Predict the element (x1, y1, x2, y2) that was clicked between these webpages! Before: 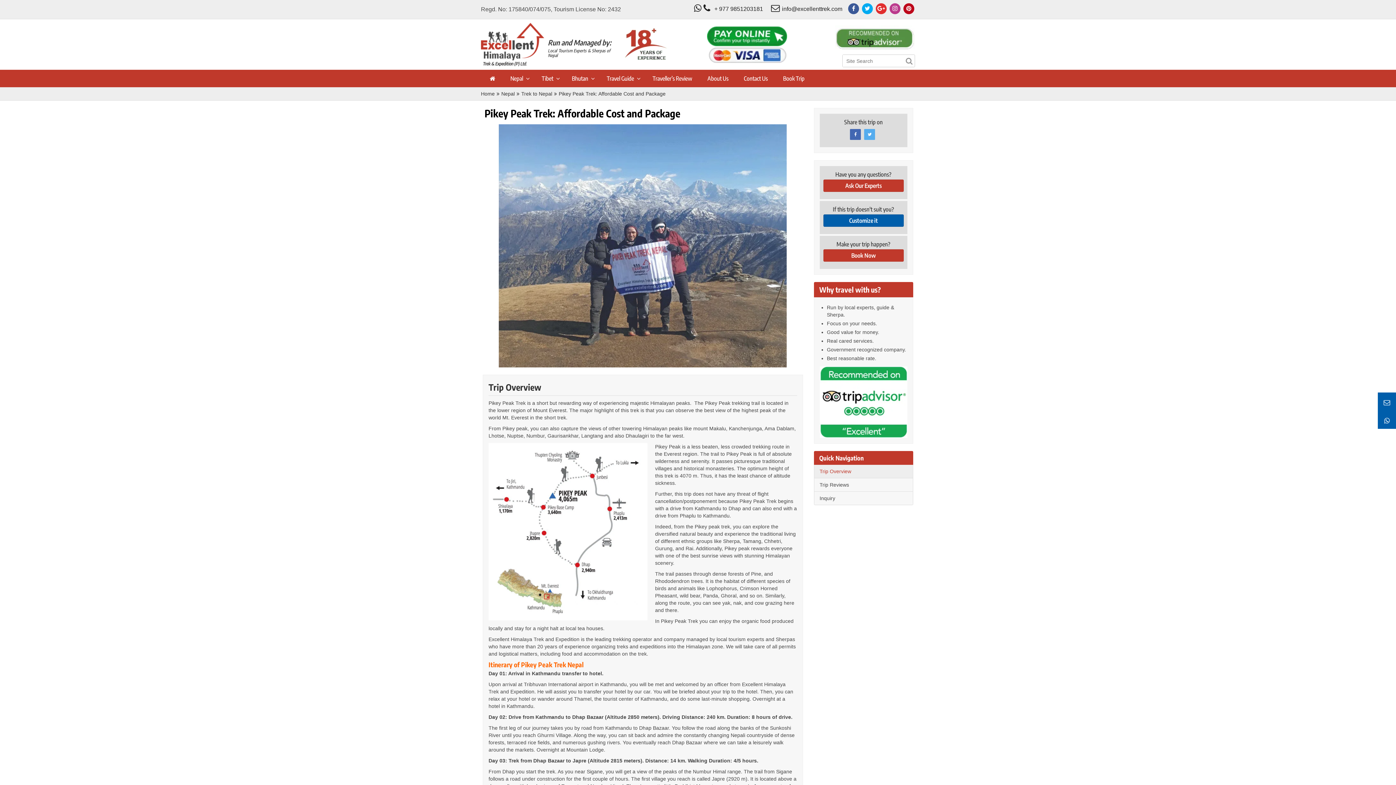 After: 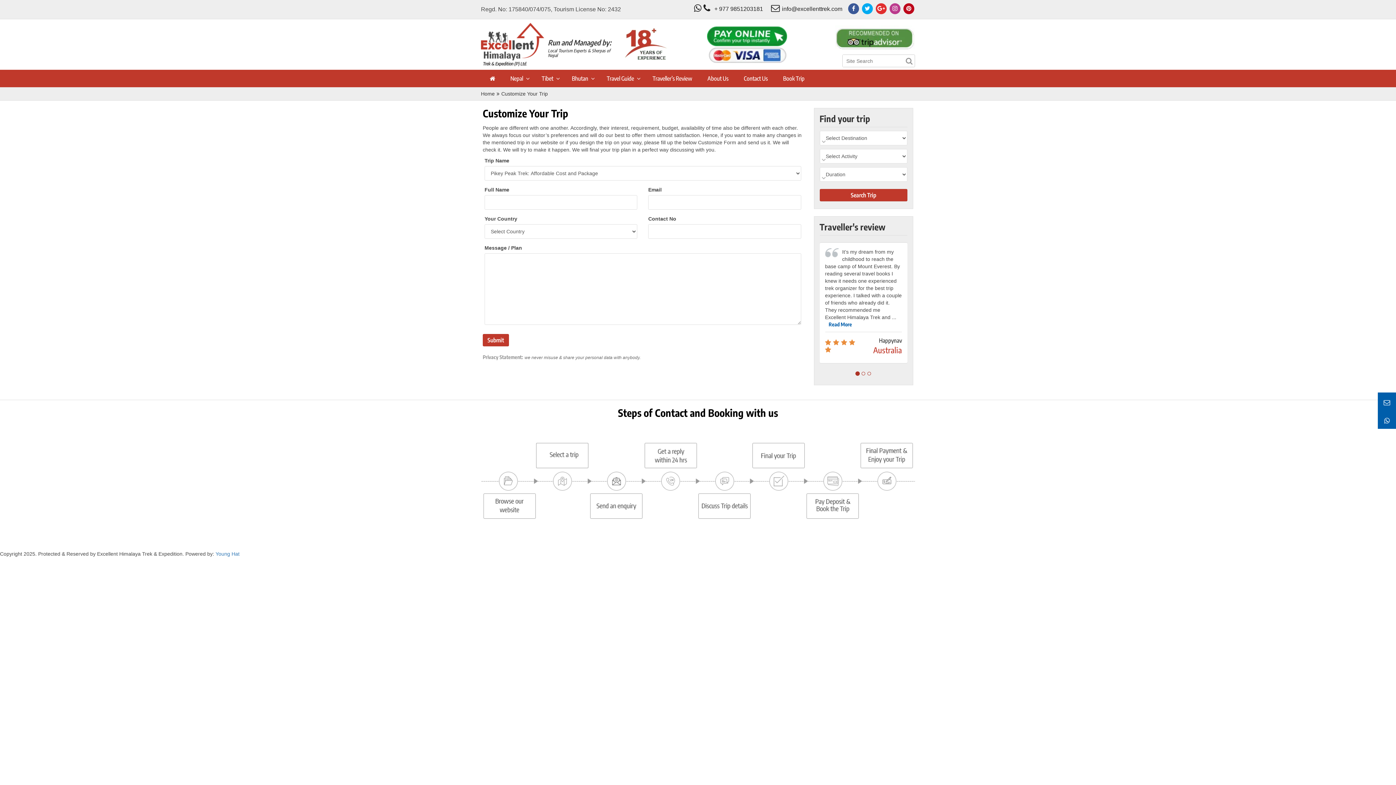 Action: bbox: (823, 214, 904, 226) label: Customize it